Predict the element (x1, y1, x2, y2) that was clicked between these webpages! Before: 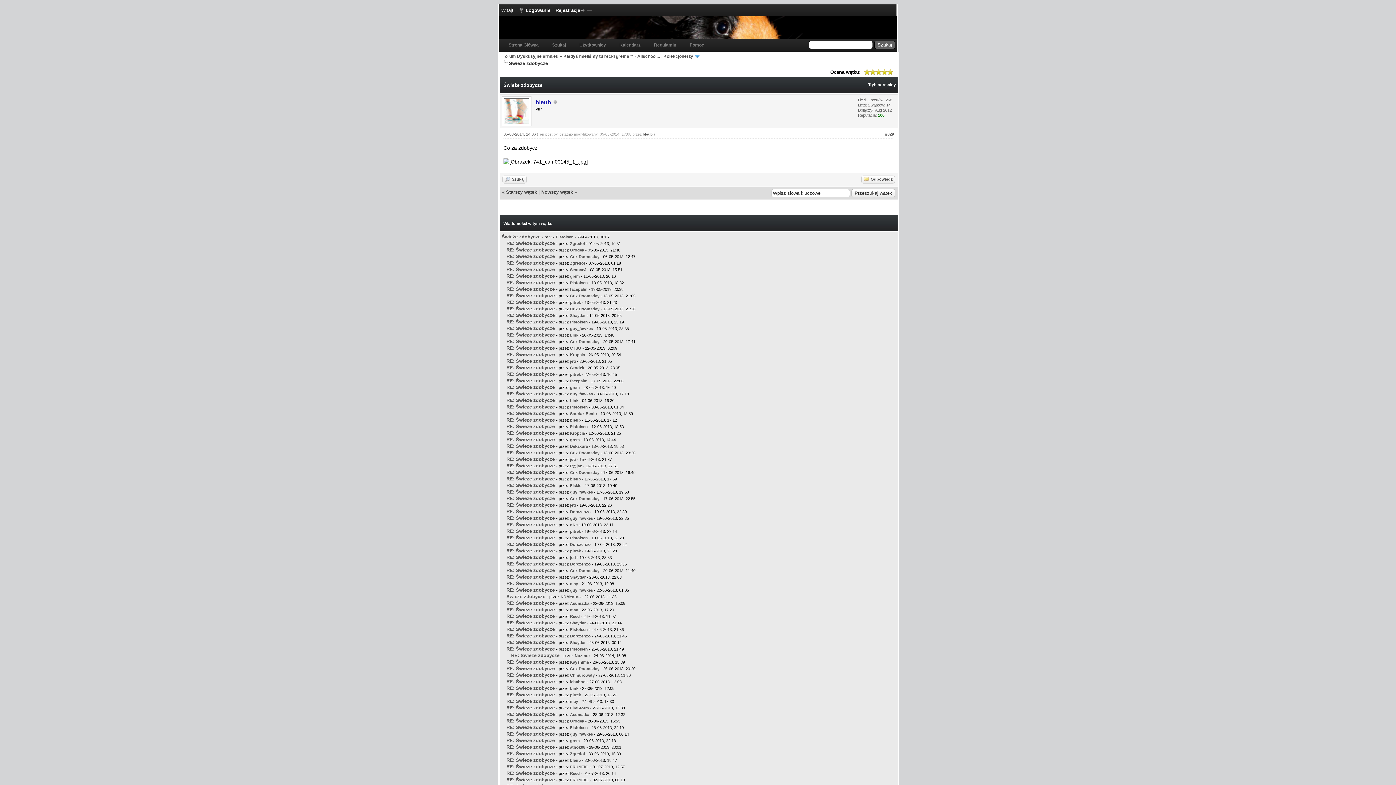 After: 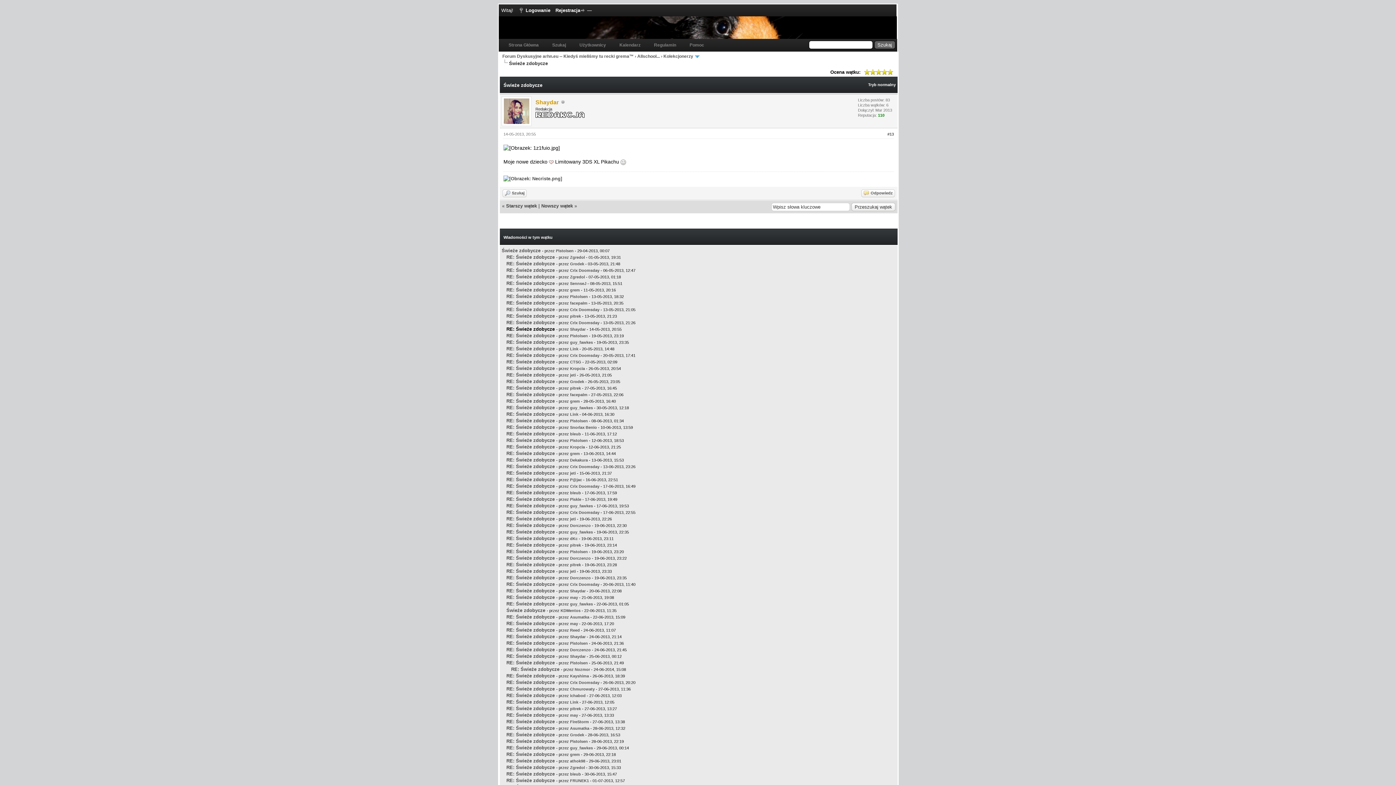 Action: label: RE: Świeże zdobycze bbox: (506, 312, 554, 318)